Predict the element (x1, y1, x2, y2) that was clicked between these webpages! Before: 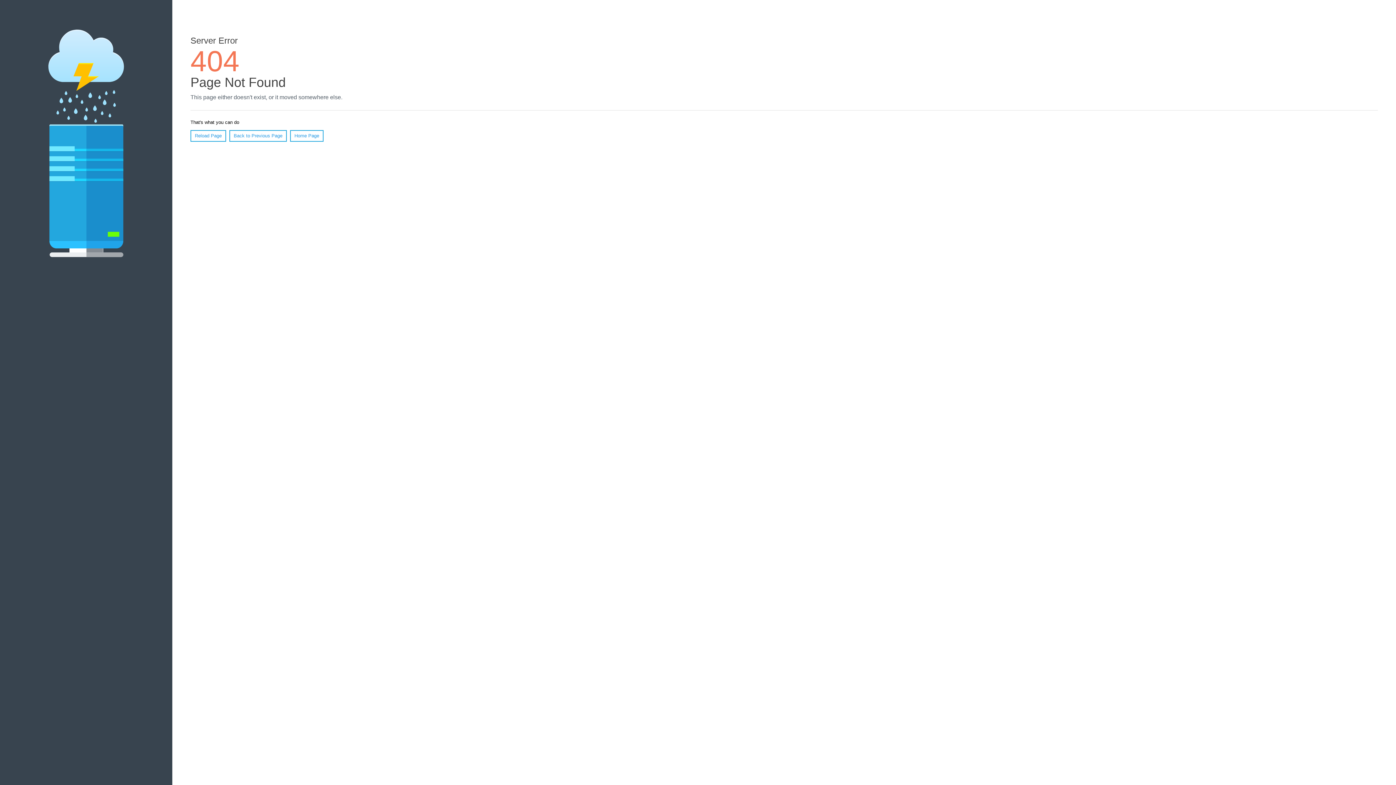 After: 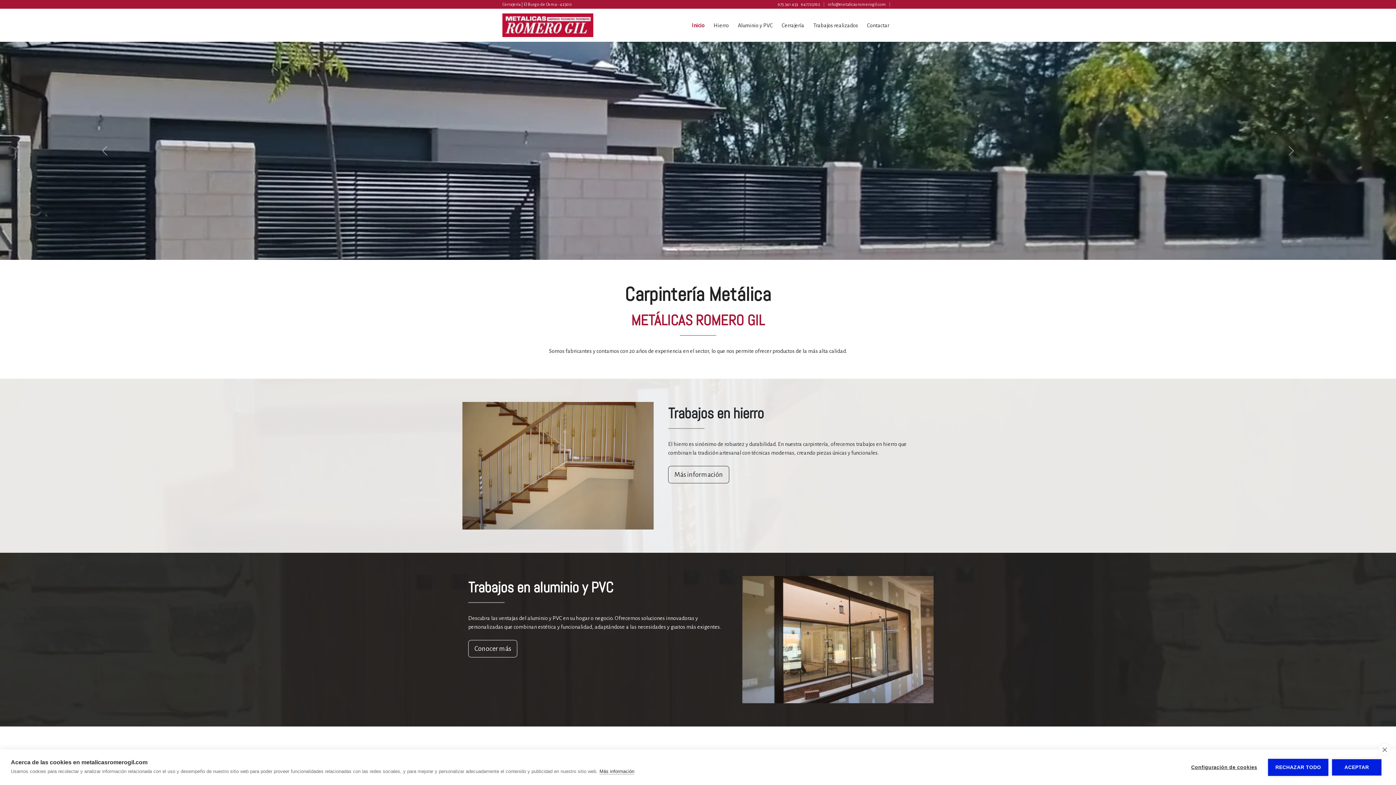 Action: bbox: (290, 130, 323, 141) label: Home Page